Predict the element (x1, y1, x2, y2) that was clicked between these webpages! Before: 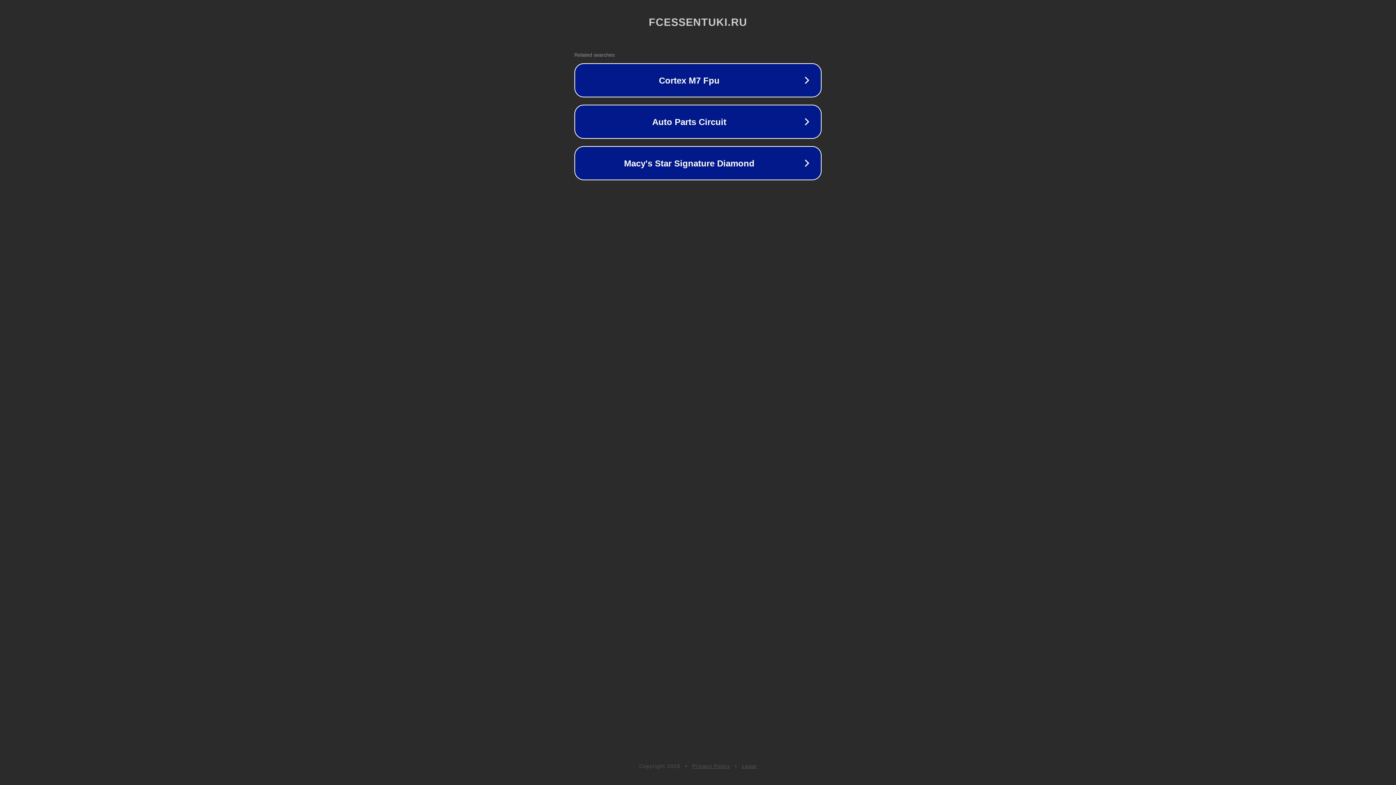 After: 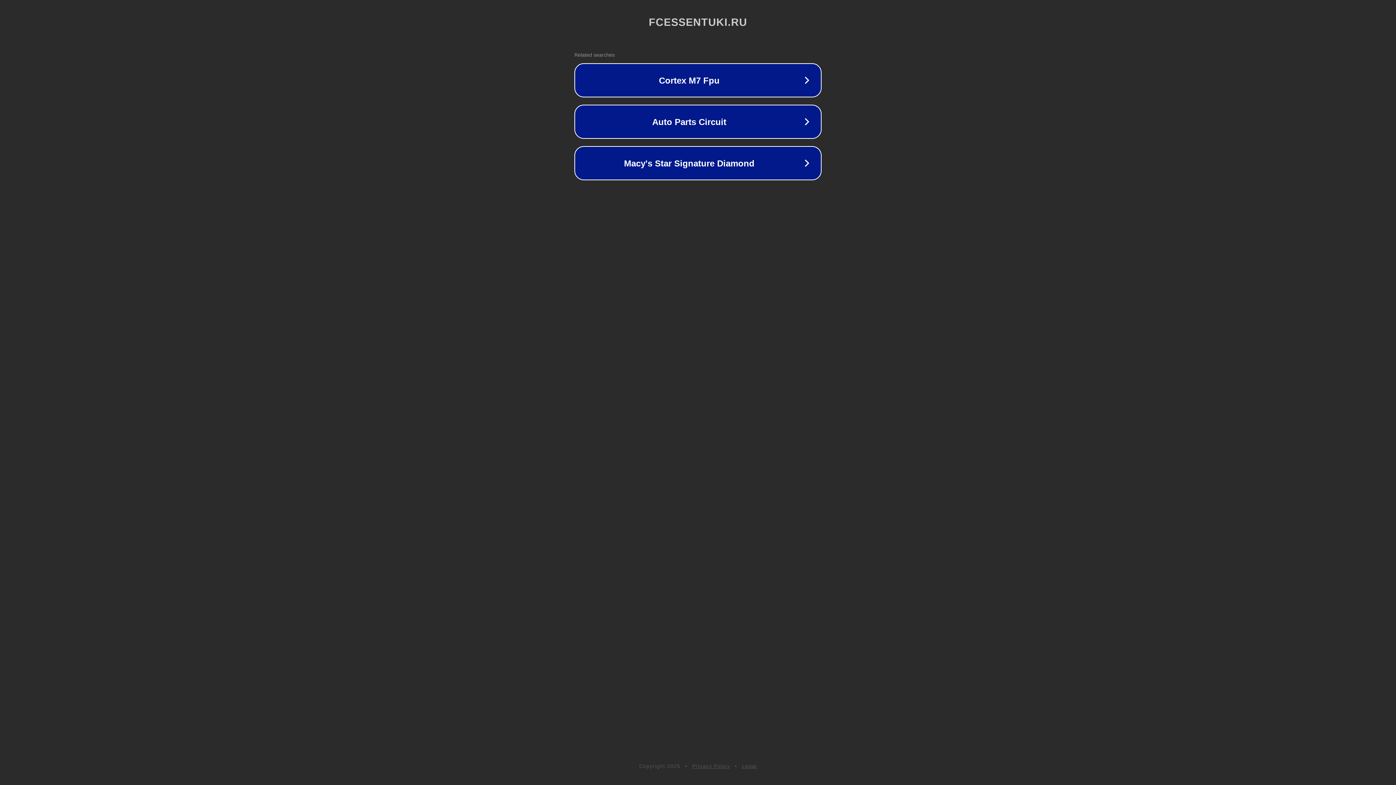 Action: bbox: (742, 763, 757, 769) label: Legal